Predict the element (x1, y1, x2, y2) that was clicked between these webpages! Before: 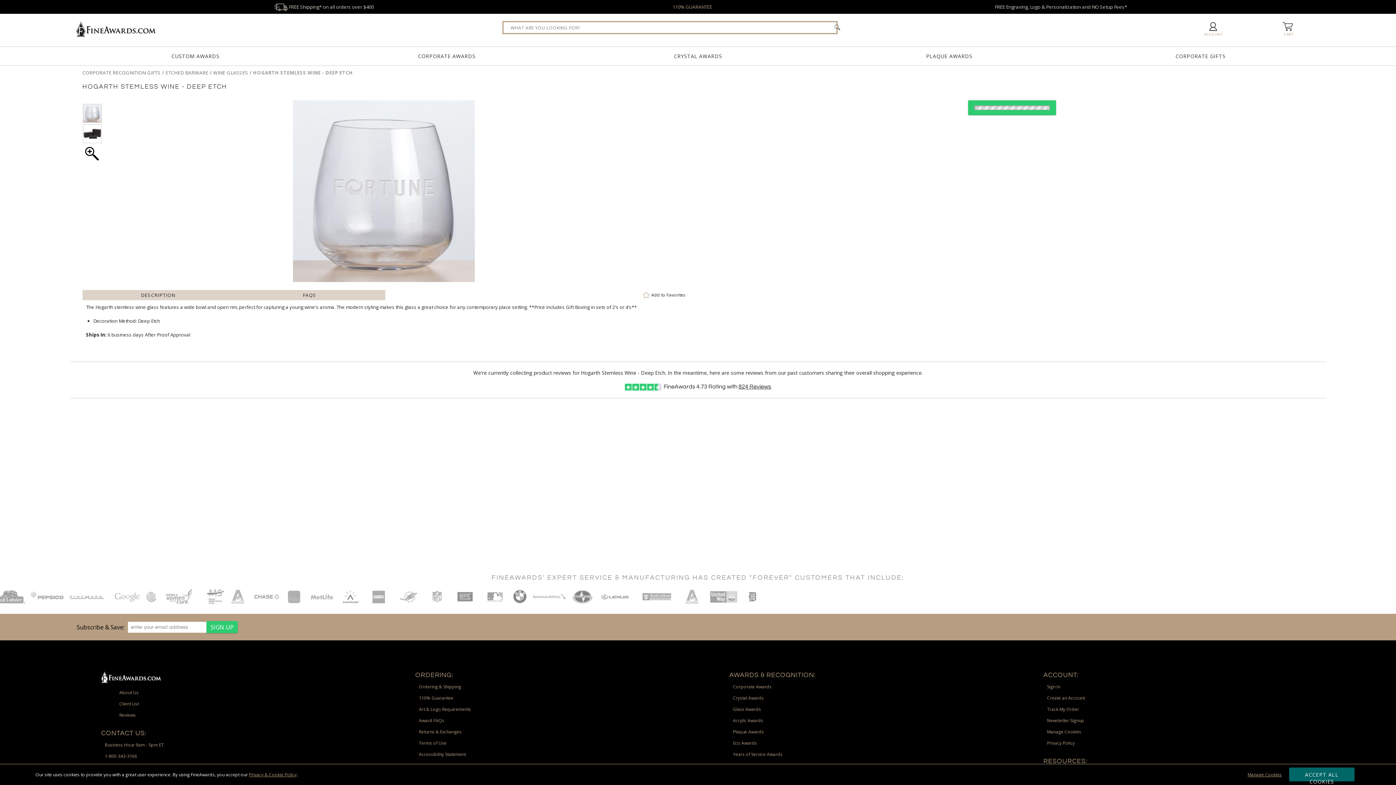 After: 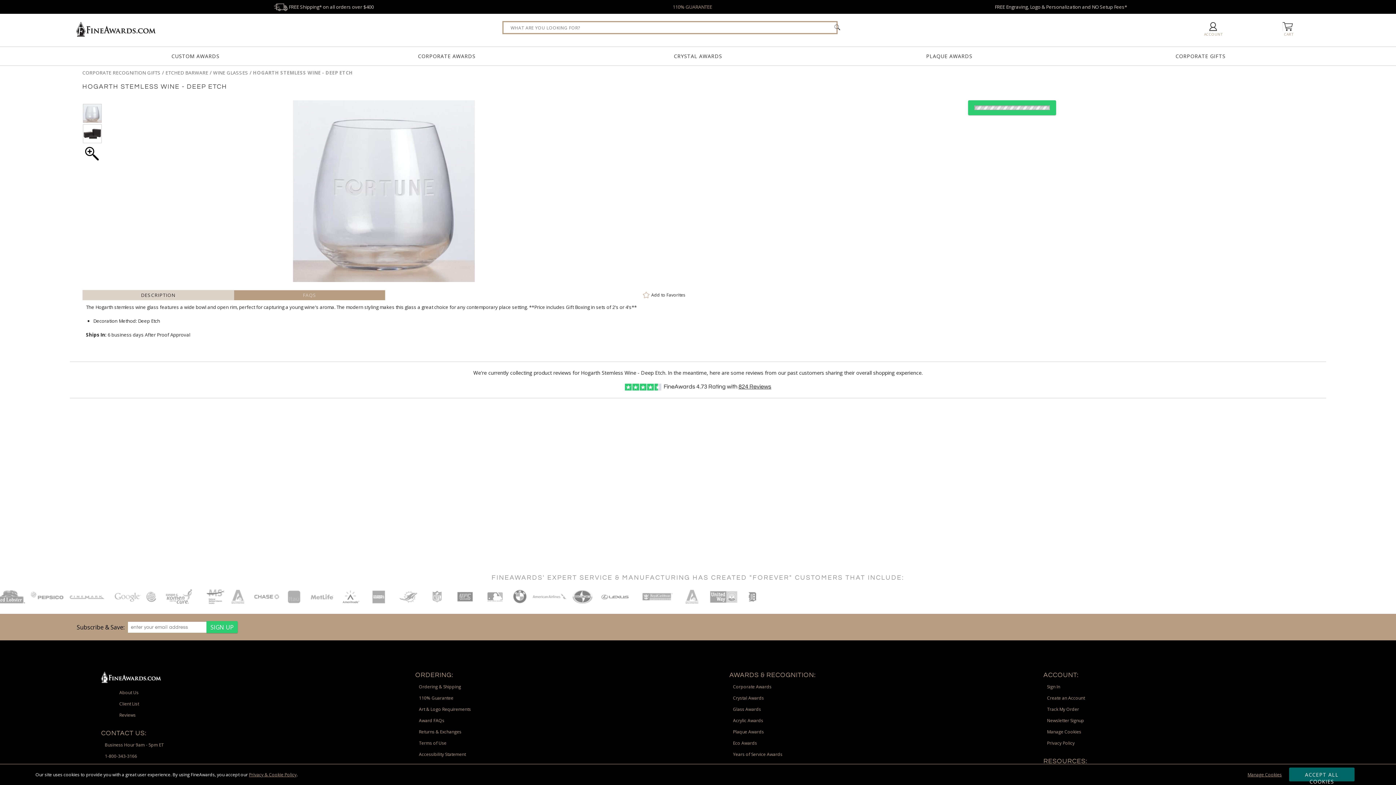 Action: bbox: (302, 292, 316, 298) label: Frequently Asked Questions